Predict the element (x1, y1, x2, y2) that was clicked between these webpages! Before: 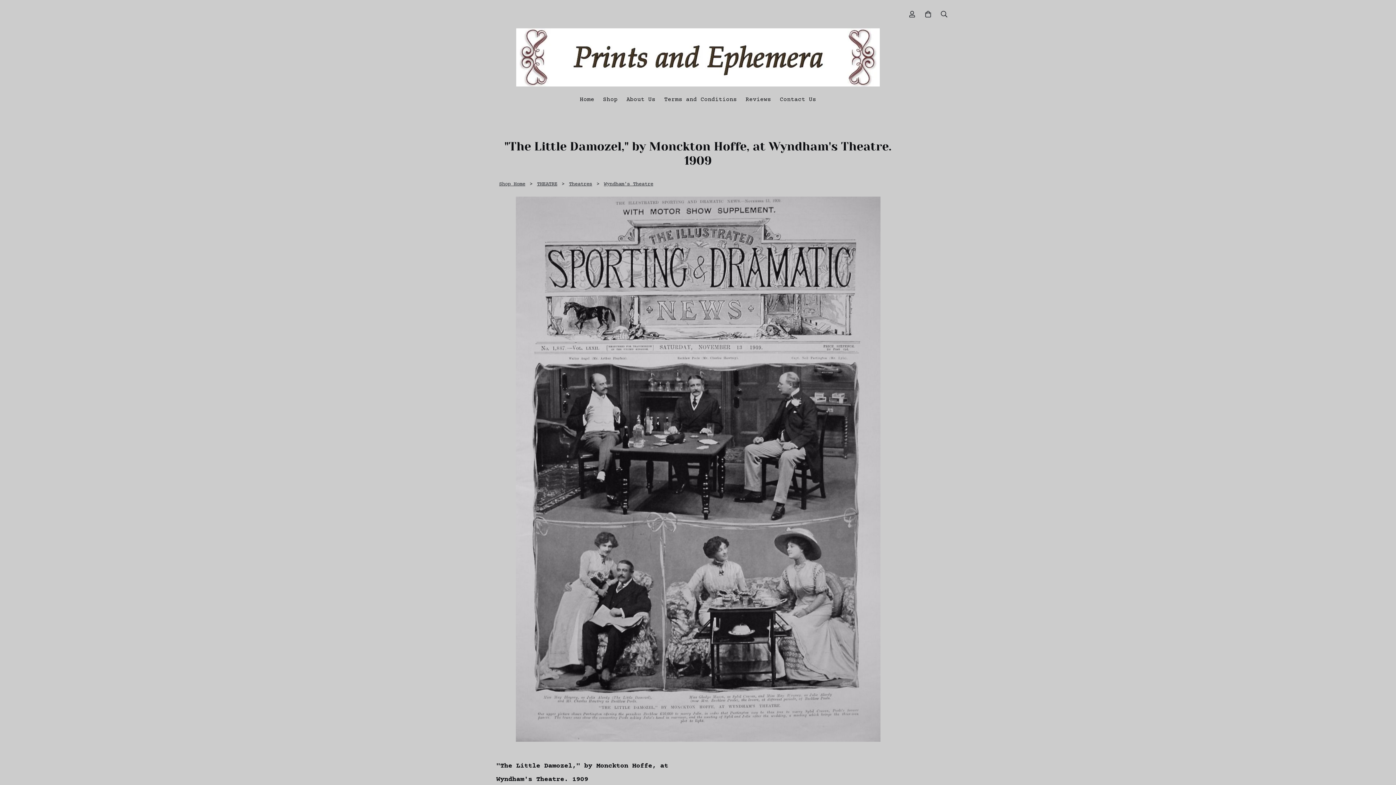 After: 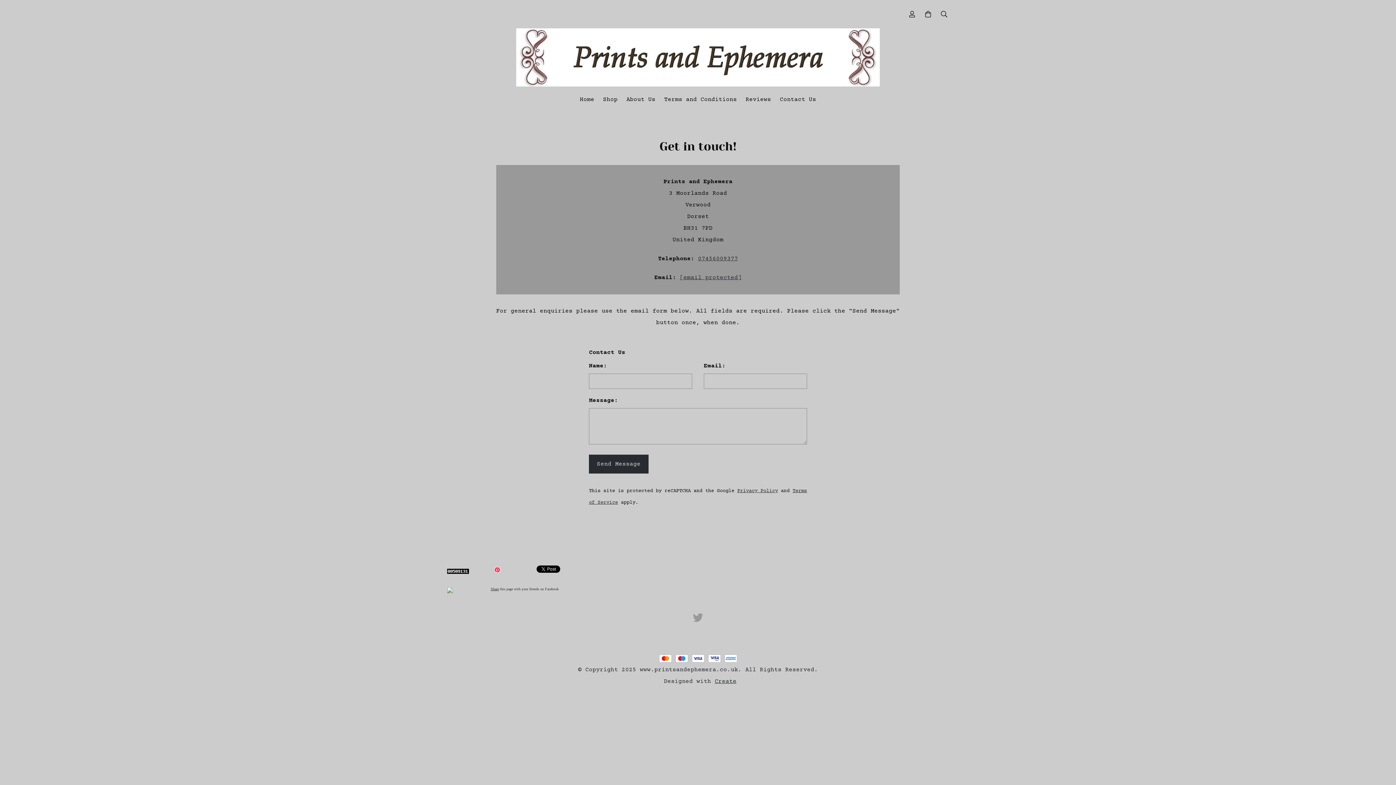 Action: bbox: (775, 92, 820, 107) label: Contact Us